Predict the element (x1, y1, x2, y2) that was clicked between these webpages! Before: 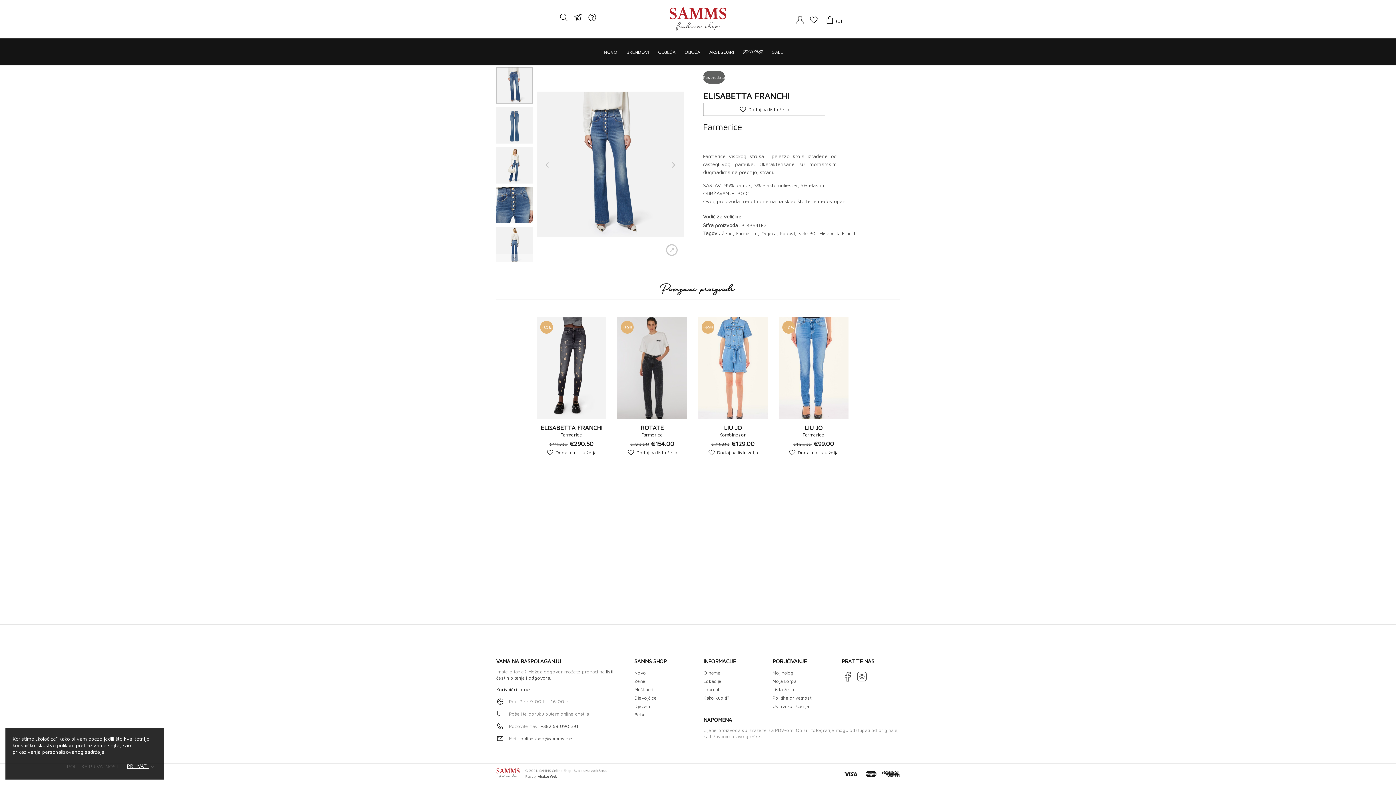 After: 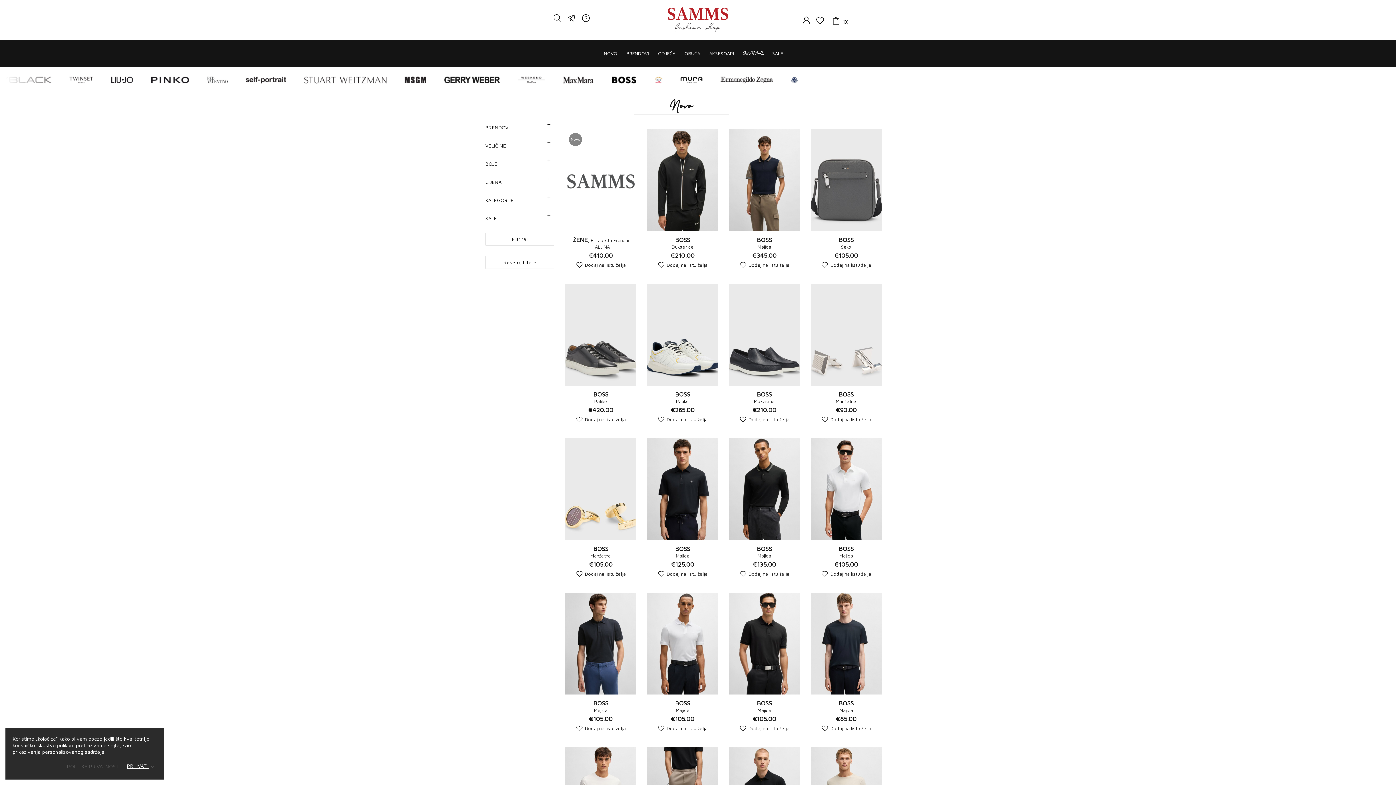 Action: bbox: (604, 44, 626, 60) label: NOVO